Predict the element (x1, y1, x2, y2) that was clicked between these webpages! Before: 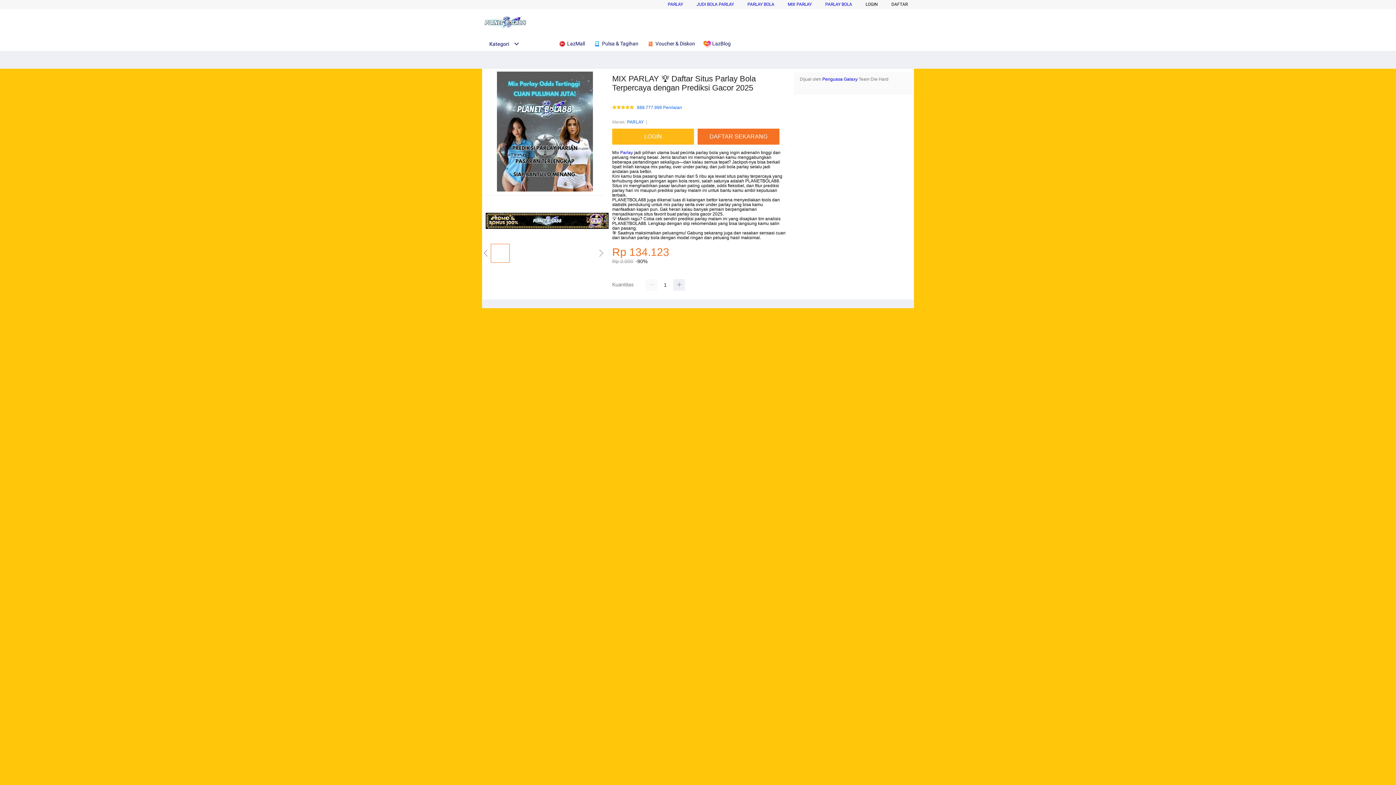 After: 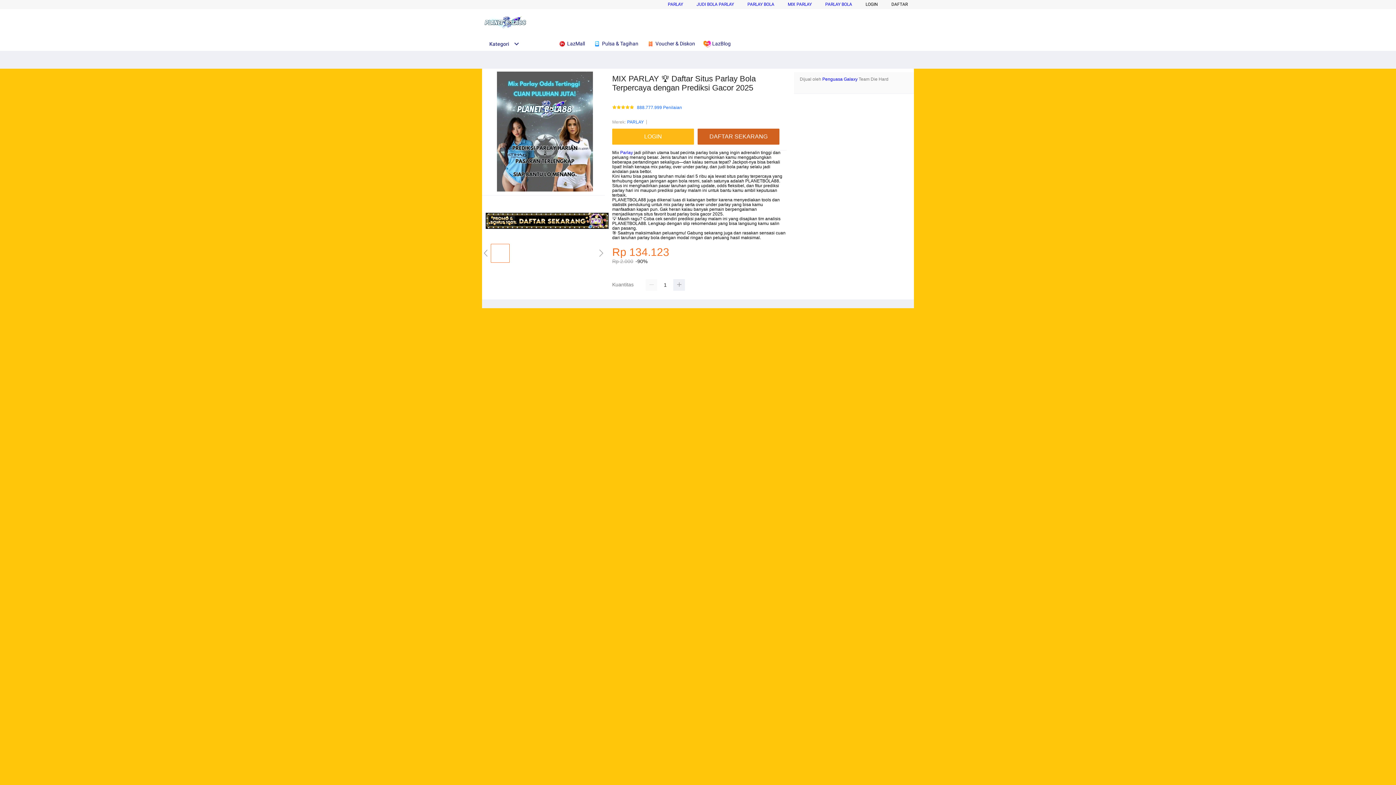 Action: label: DAFTAR SEKARANG bbox: (697, 128, 779, 144)